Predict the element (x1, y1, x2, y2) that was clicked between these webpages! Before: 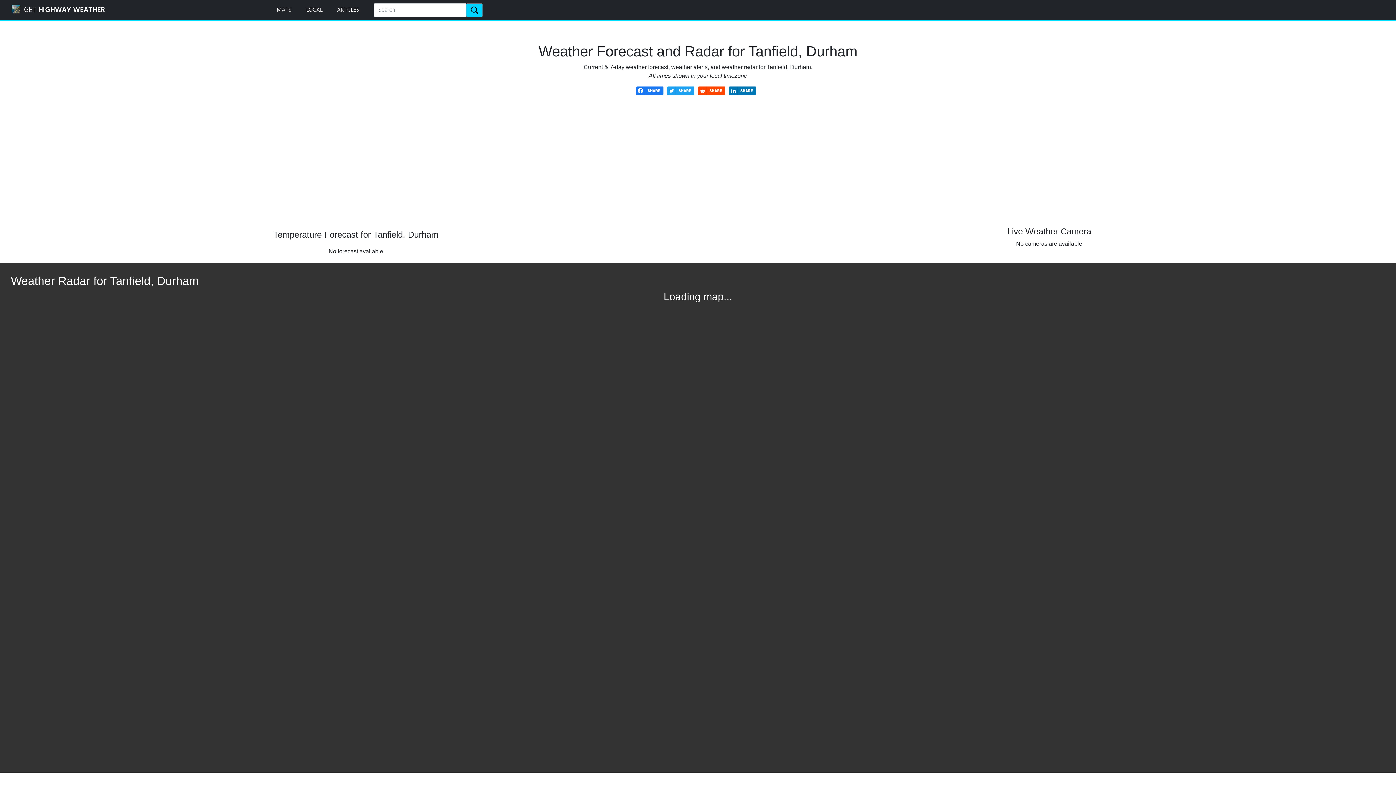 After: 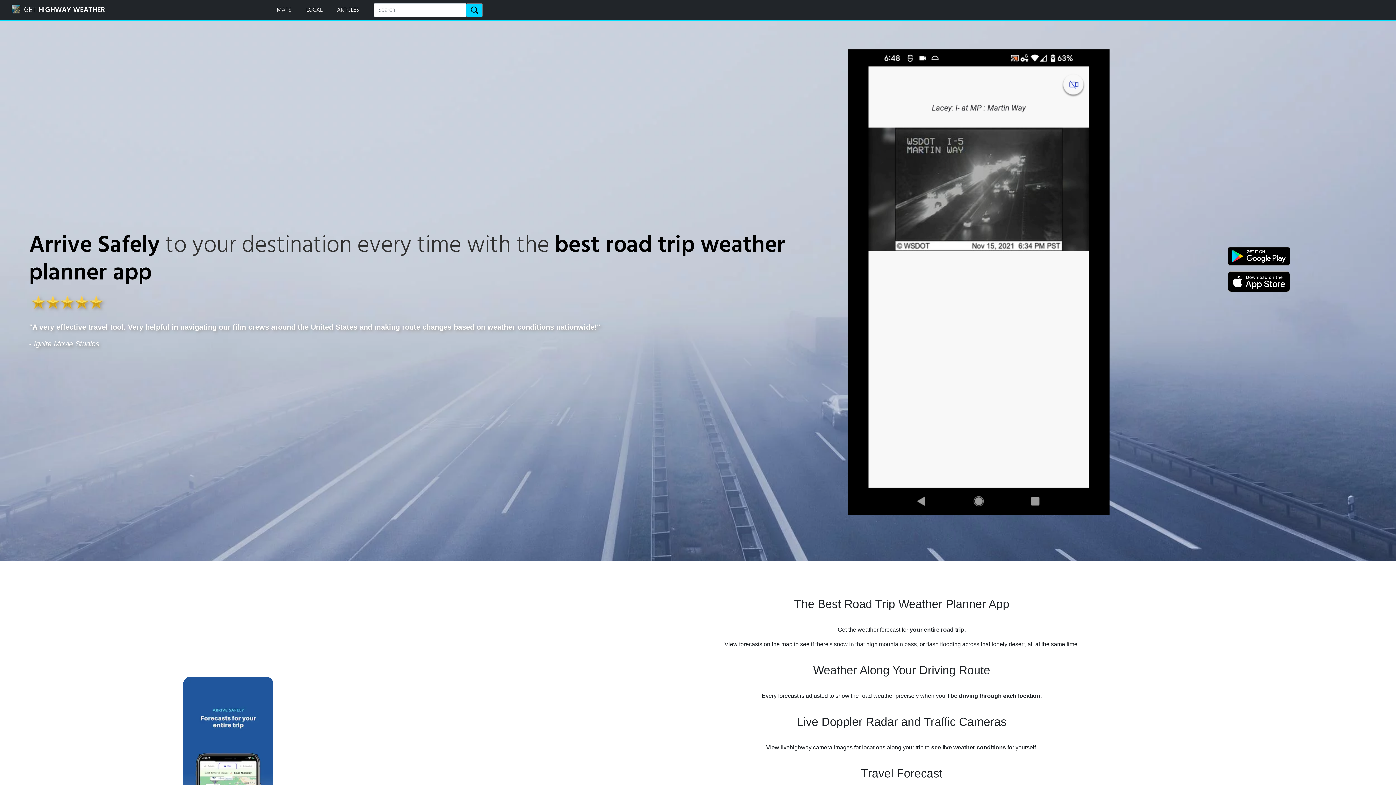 Action: label: GET HIGHWAY WEATHER bbox: (11, 2, 104, 17)